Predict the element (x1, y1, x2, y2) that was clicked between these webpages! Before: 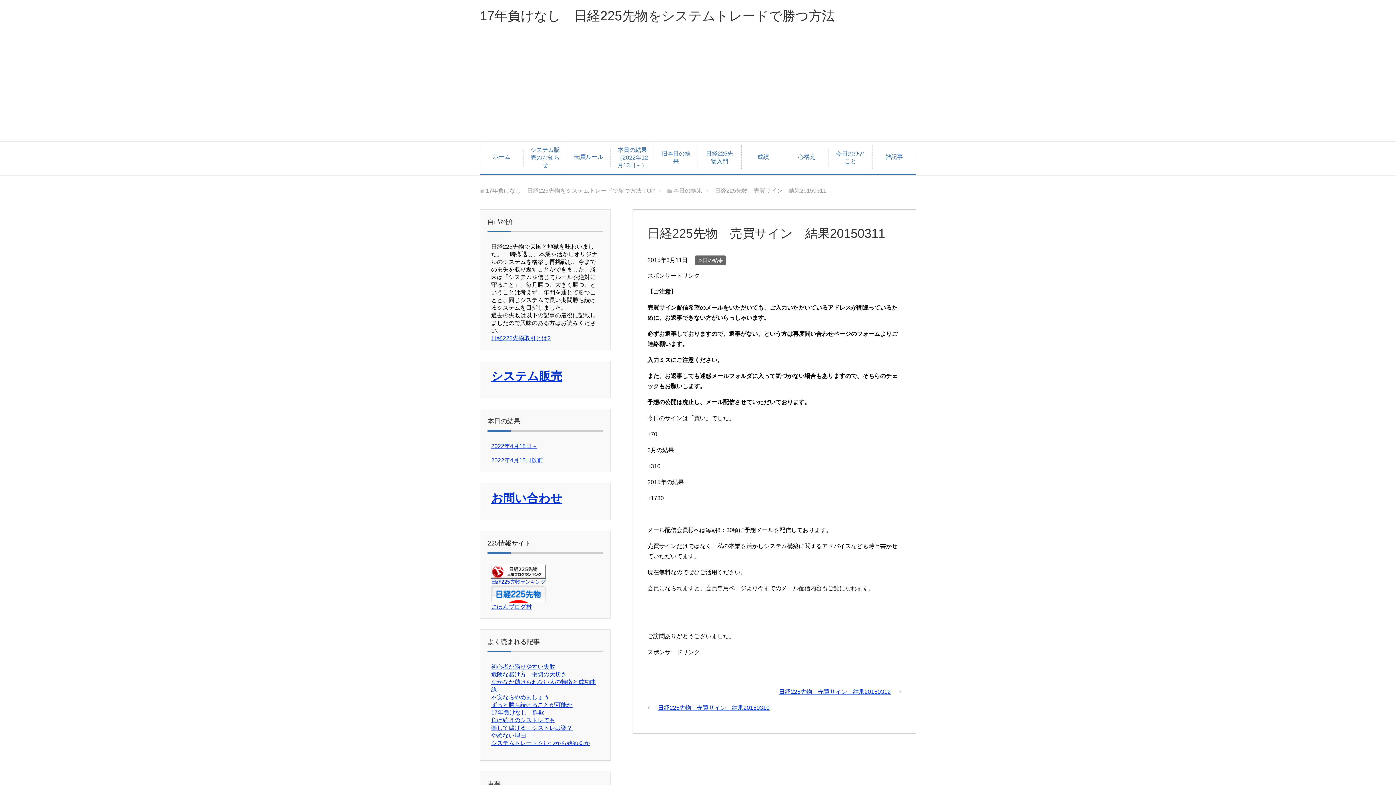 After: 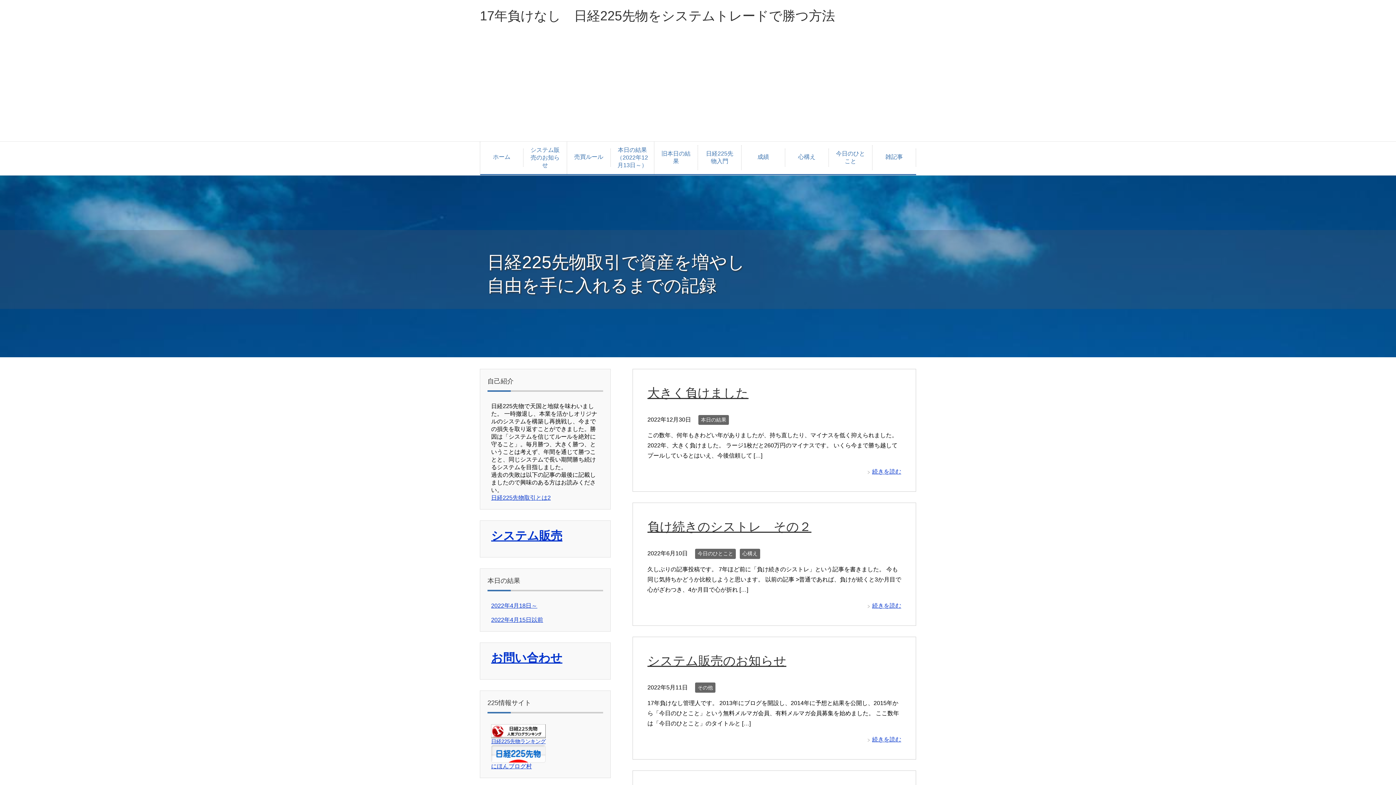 Action: label: ホーム bbox: (480, 148, 523, 166)